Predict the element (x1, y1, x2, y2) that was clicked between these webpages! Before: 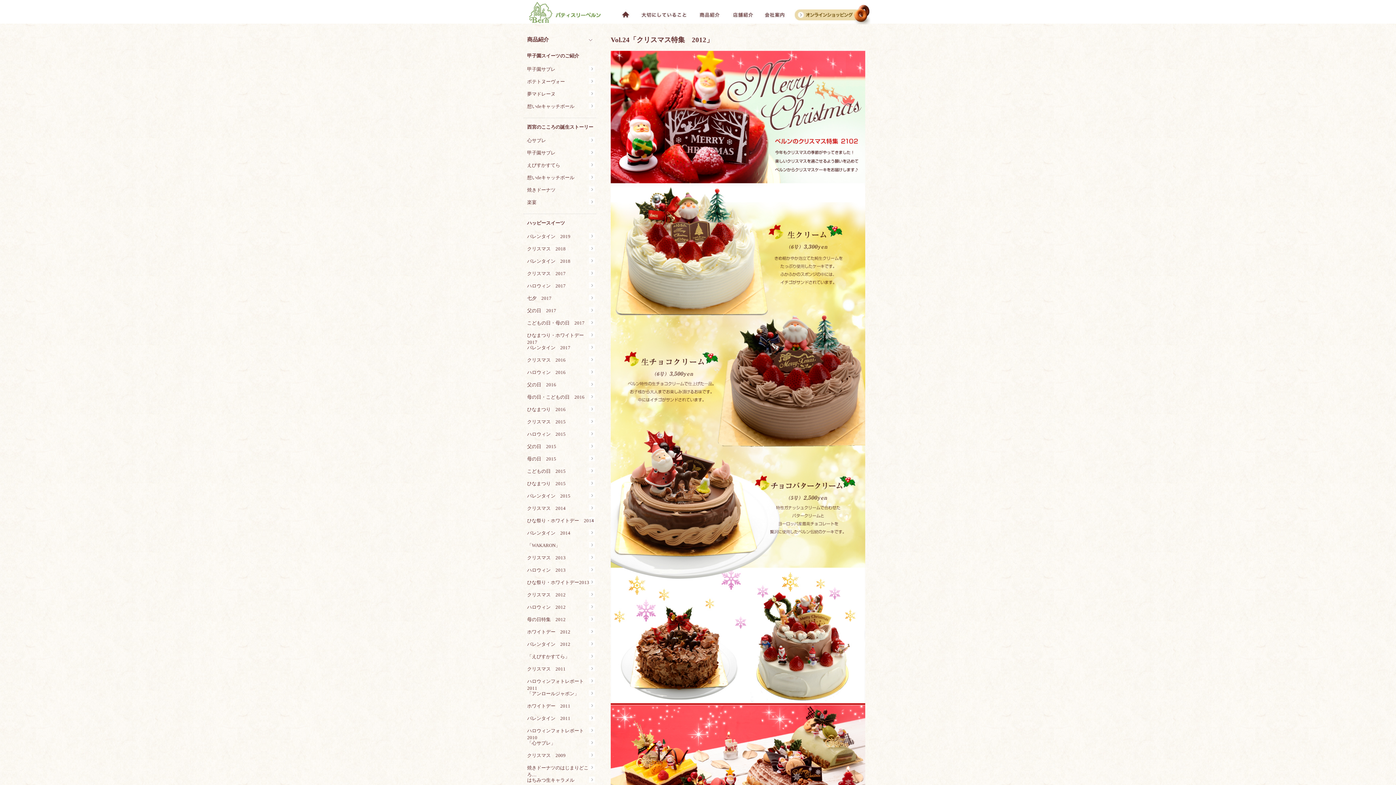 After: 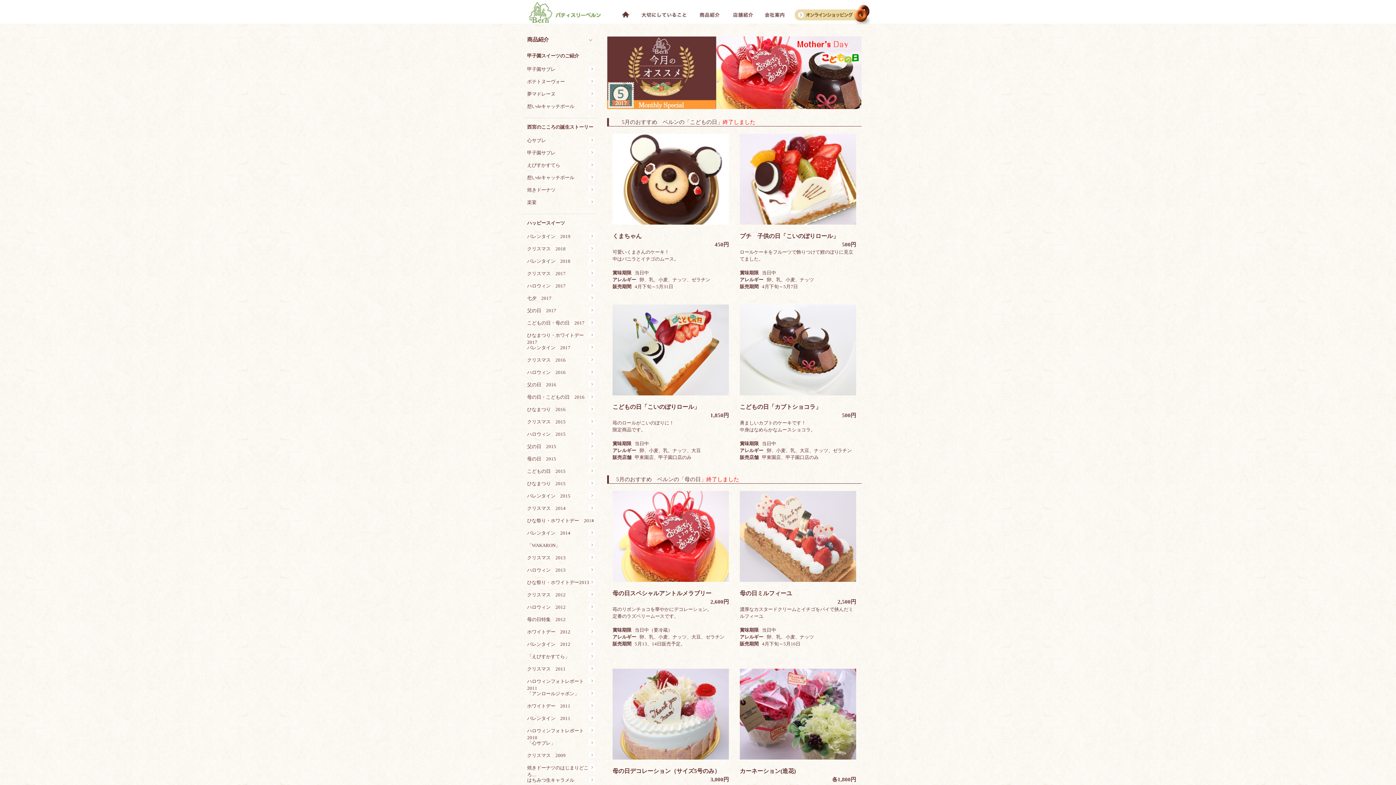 Action: label: こどもの日・母の日　2017 bbox: (523, 316, 596, 329)